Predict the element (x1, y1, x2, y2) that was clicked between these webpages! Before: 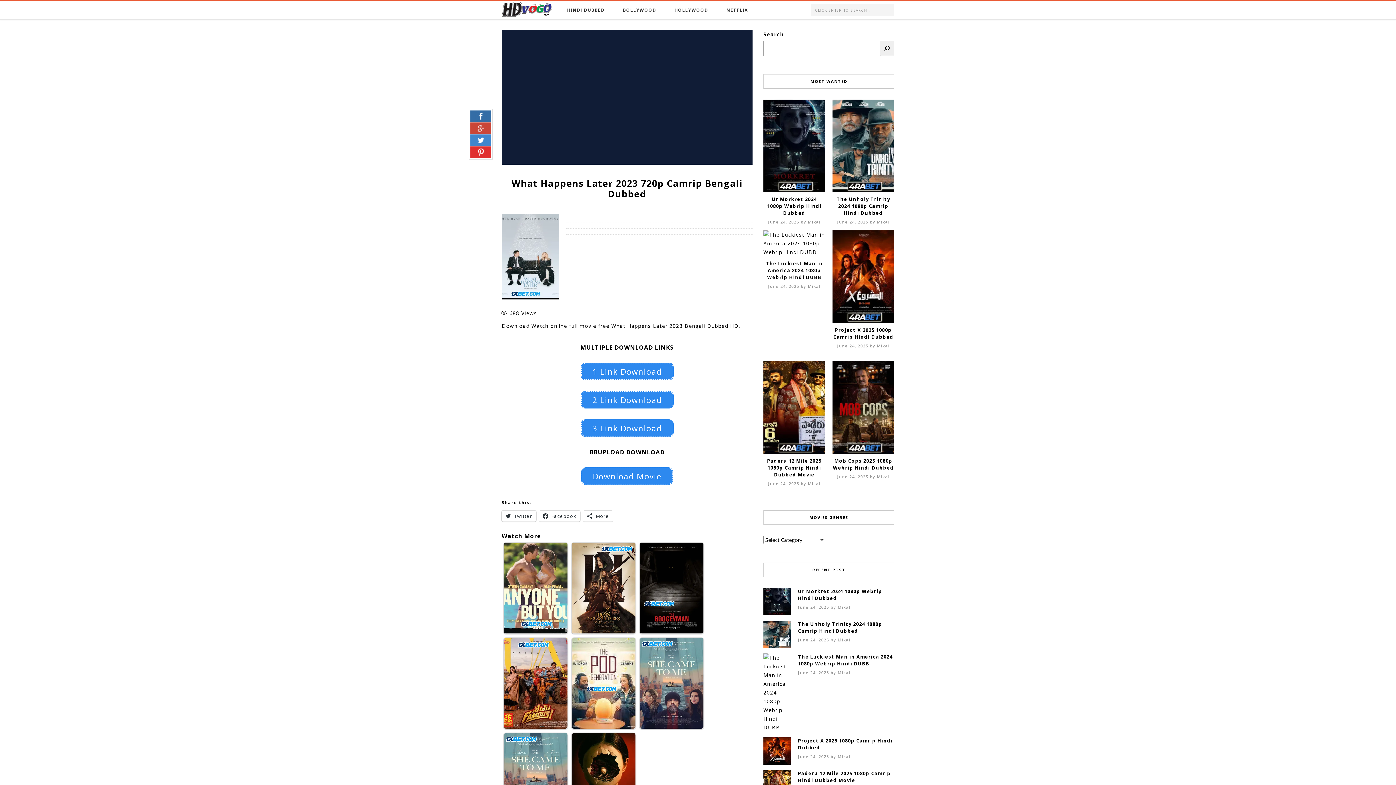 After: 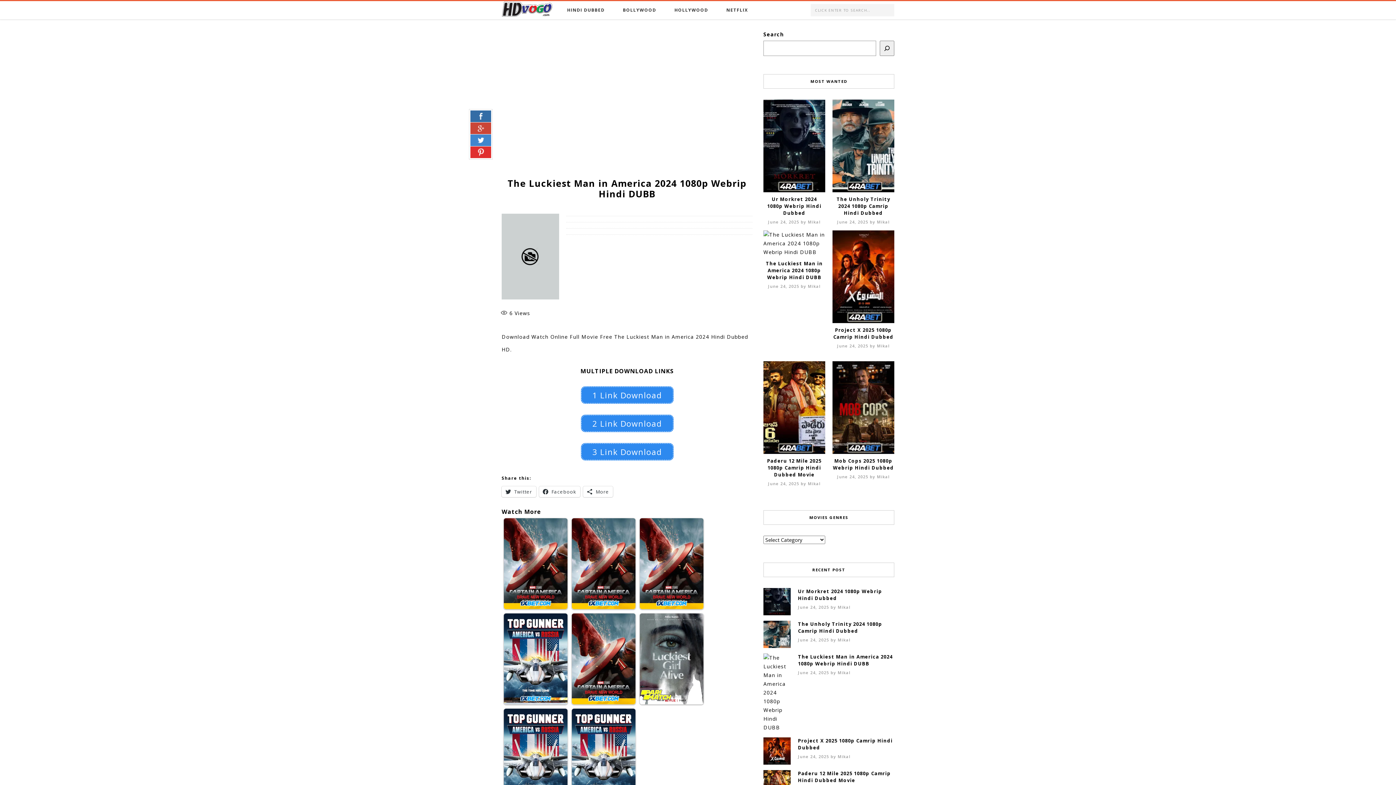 Action: label: The Luckiest Man in America 2024 1080p Webrip Hindi DUBB bbox: (798, 653, 894, 667)